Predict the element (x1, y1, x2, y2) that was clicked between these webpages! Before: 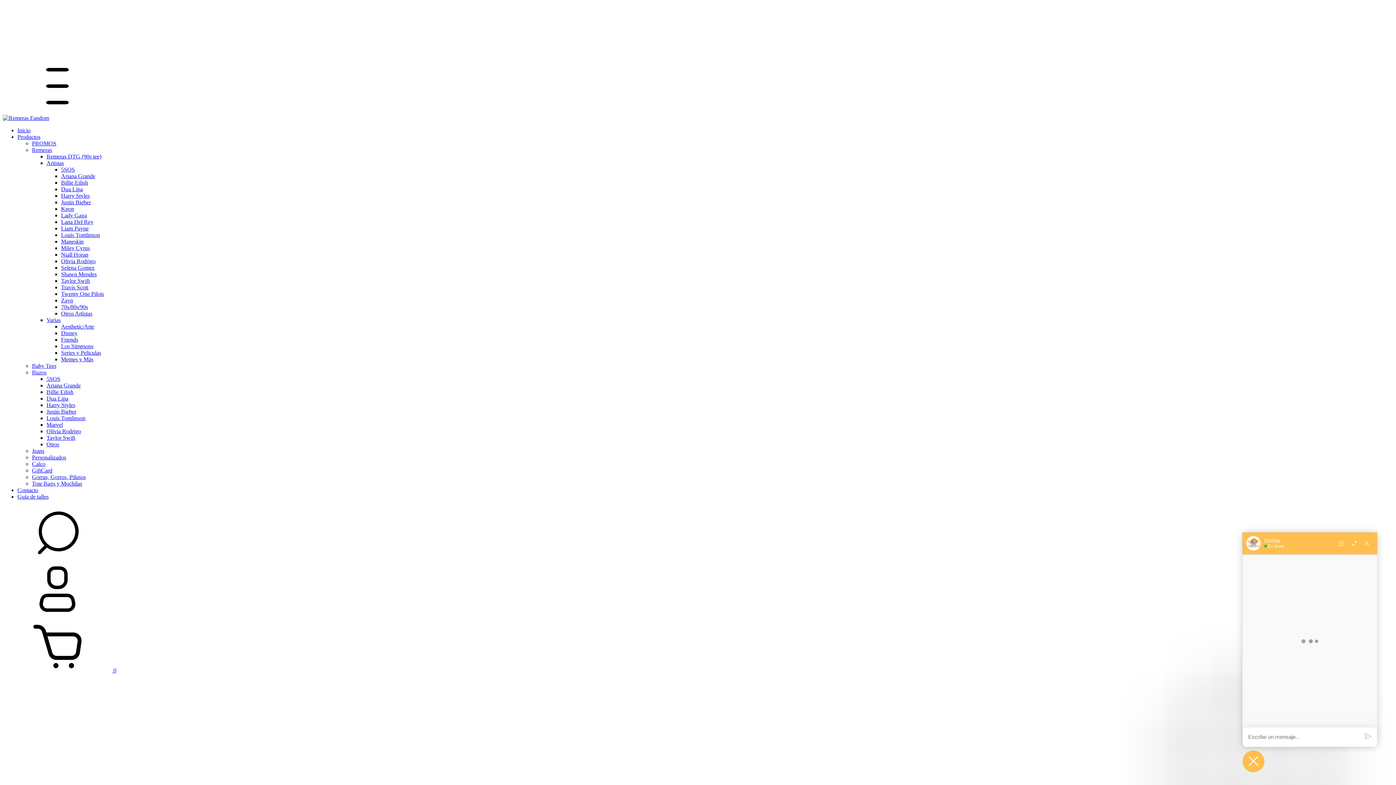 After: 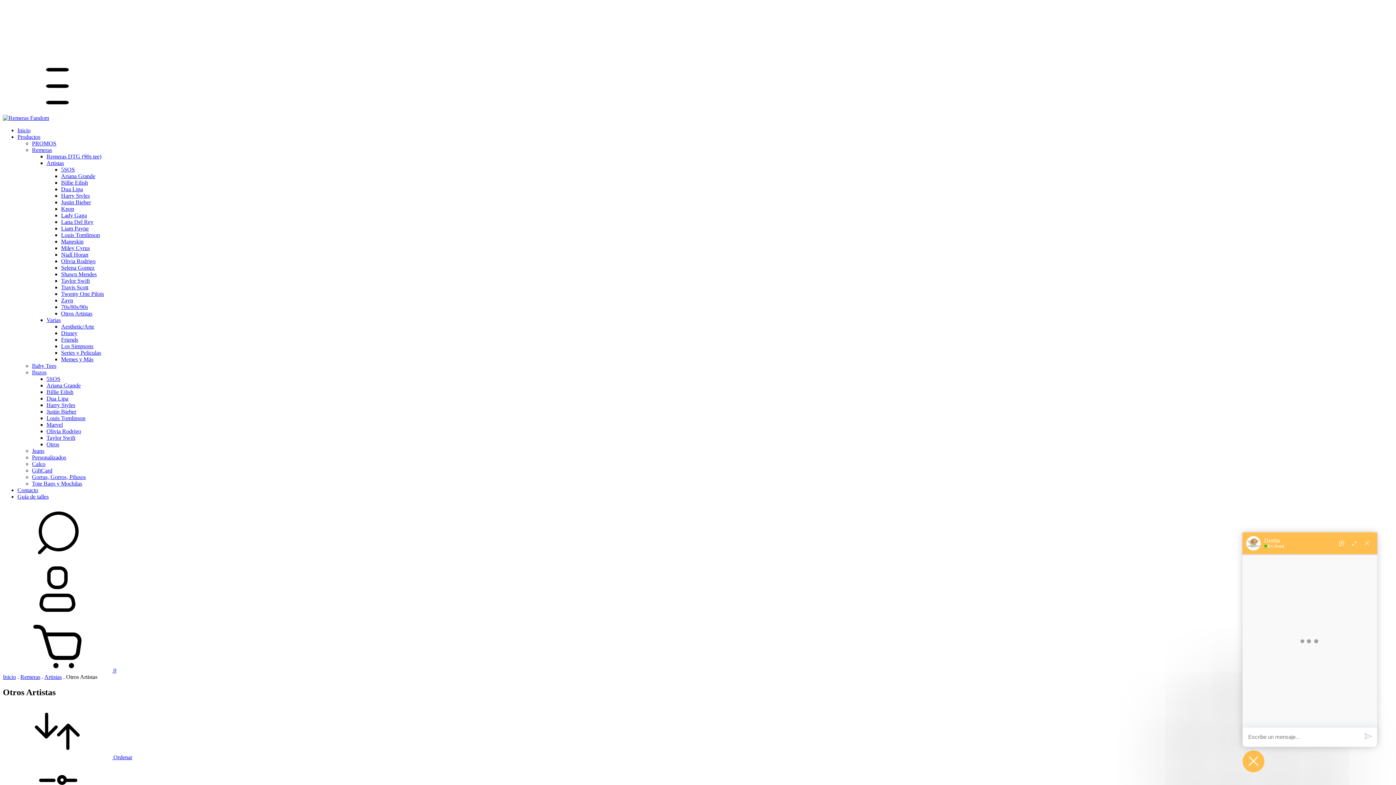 Action: label: Otros Artistas bbox: (61, 310, 92, 316)